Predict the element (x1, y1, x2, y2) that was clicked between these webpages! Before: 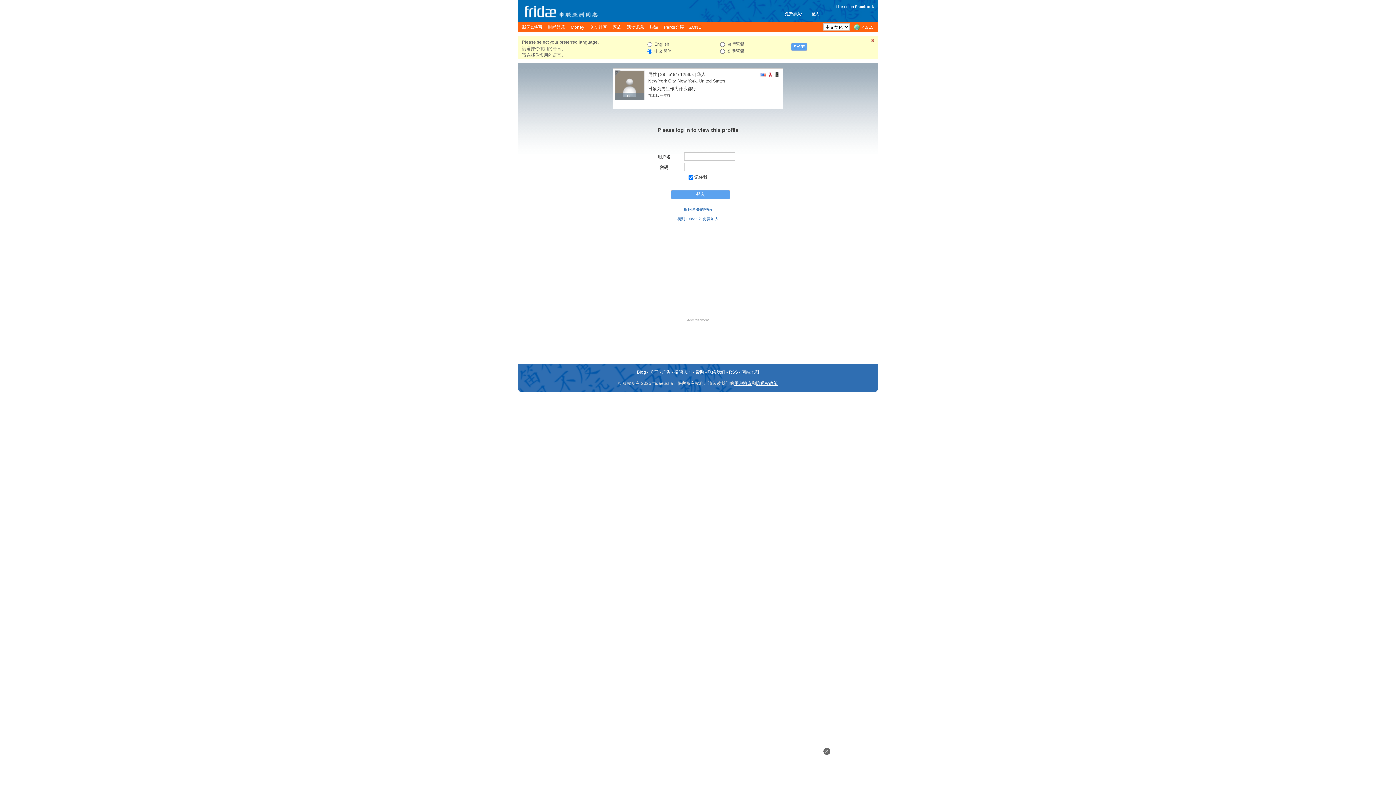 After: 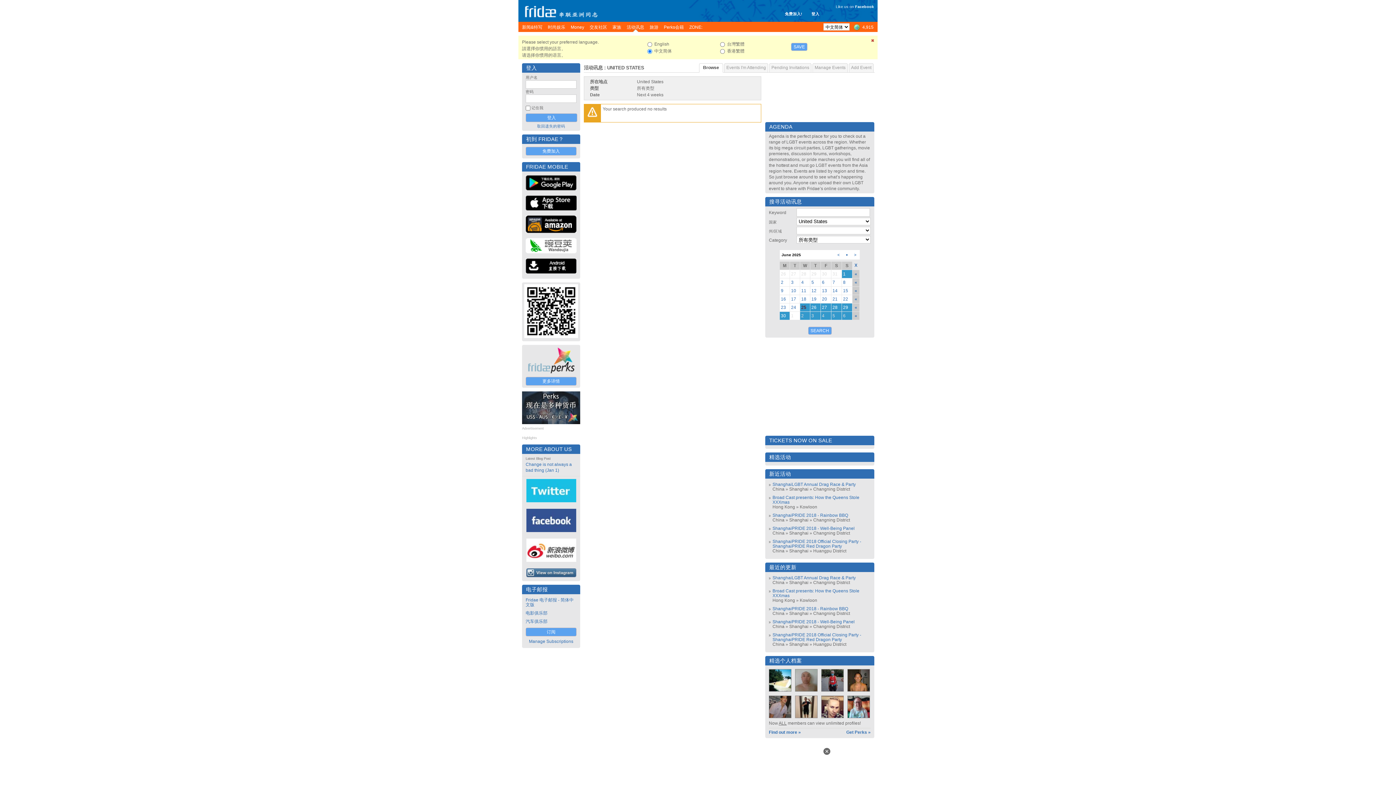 Action: bbox: (626, 21, 644, 32) label: 活动讯息